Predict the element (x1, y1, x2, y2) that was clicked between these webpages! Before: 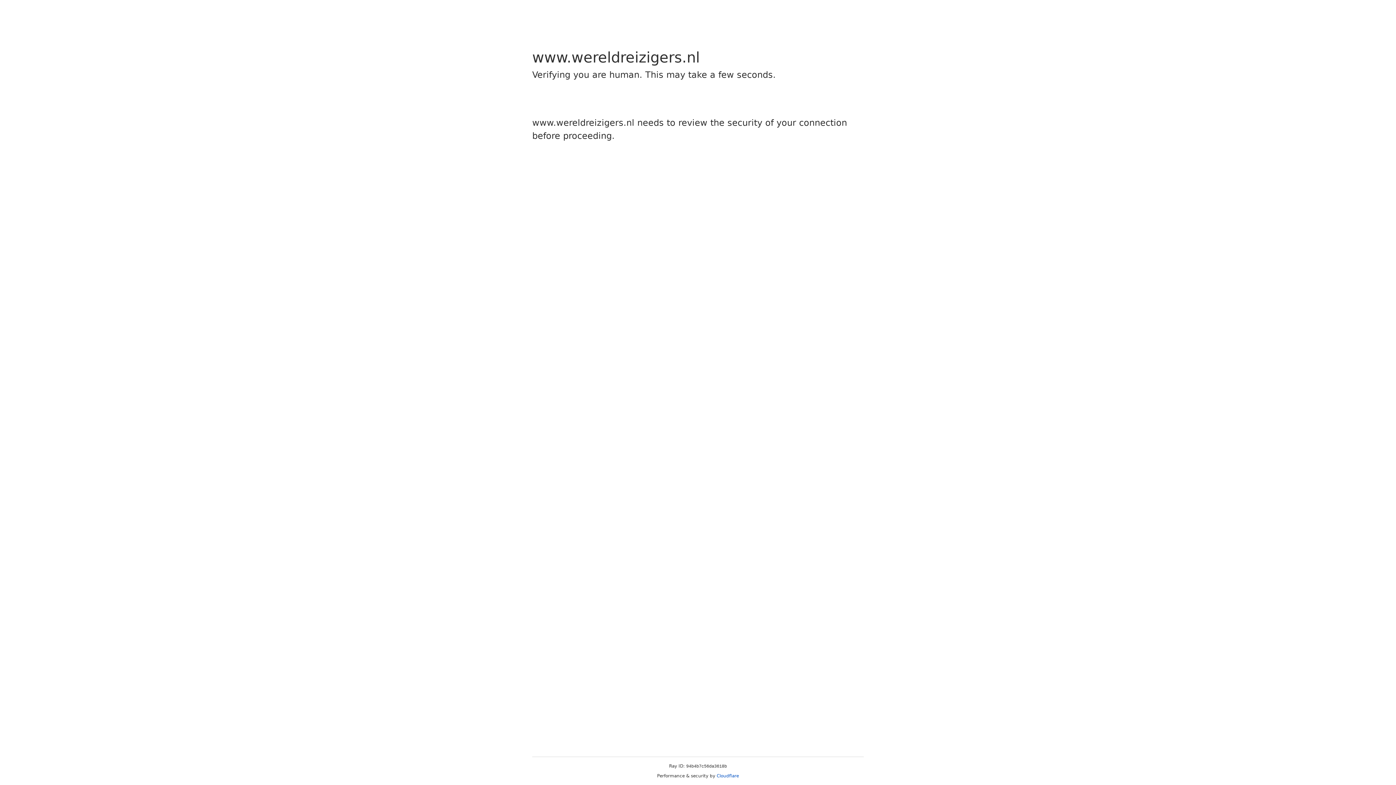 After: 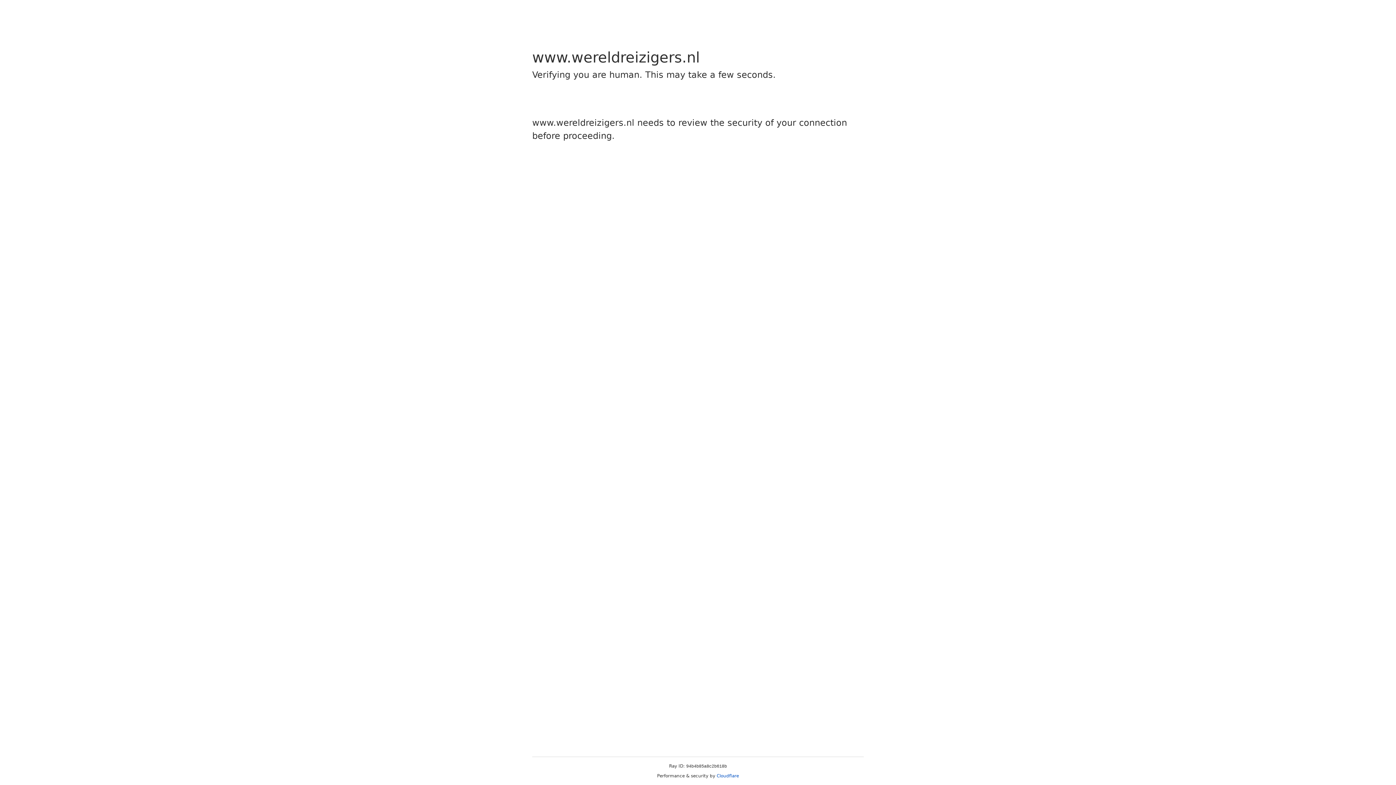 Action: bbox: (716, 773, 739, 778) label: Cloudflare